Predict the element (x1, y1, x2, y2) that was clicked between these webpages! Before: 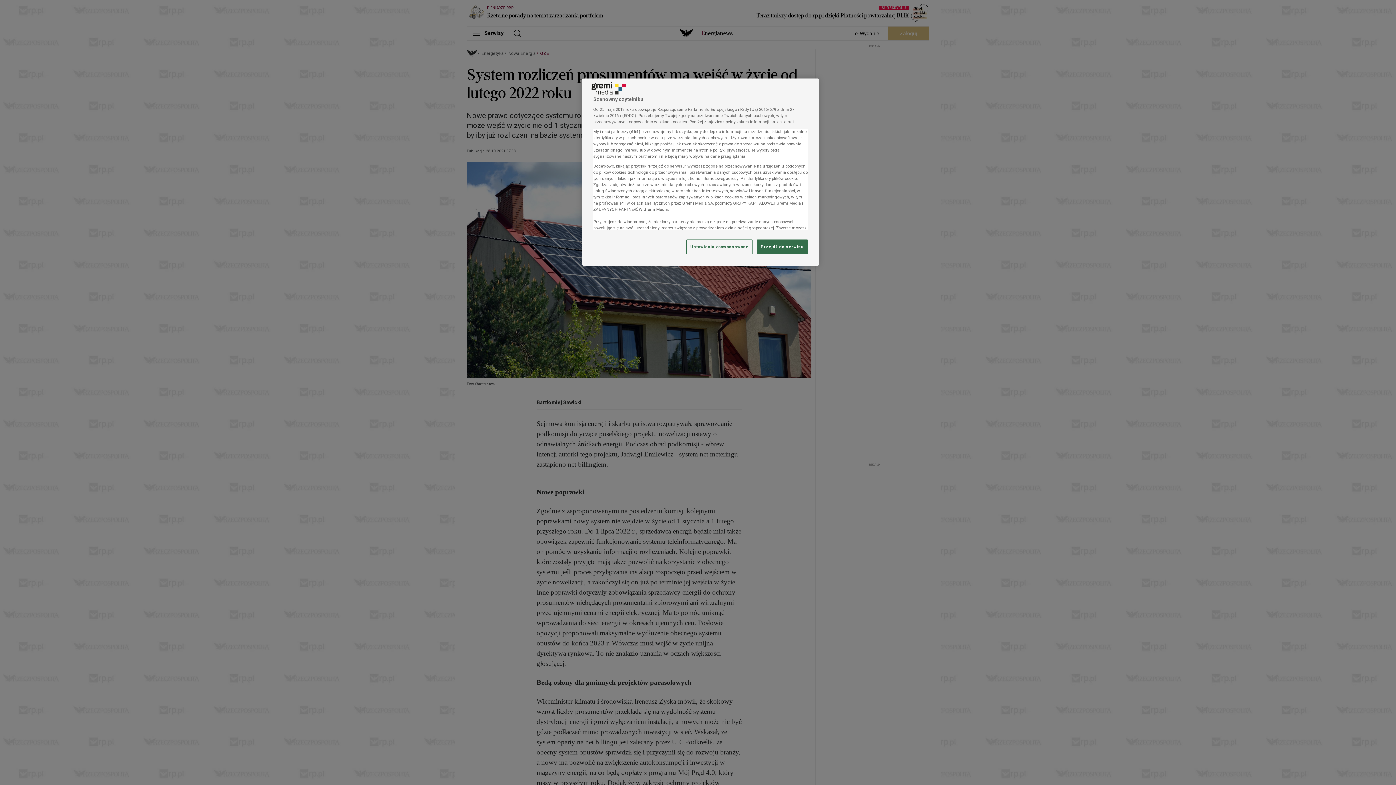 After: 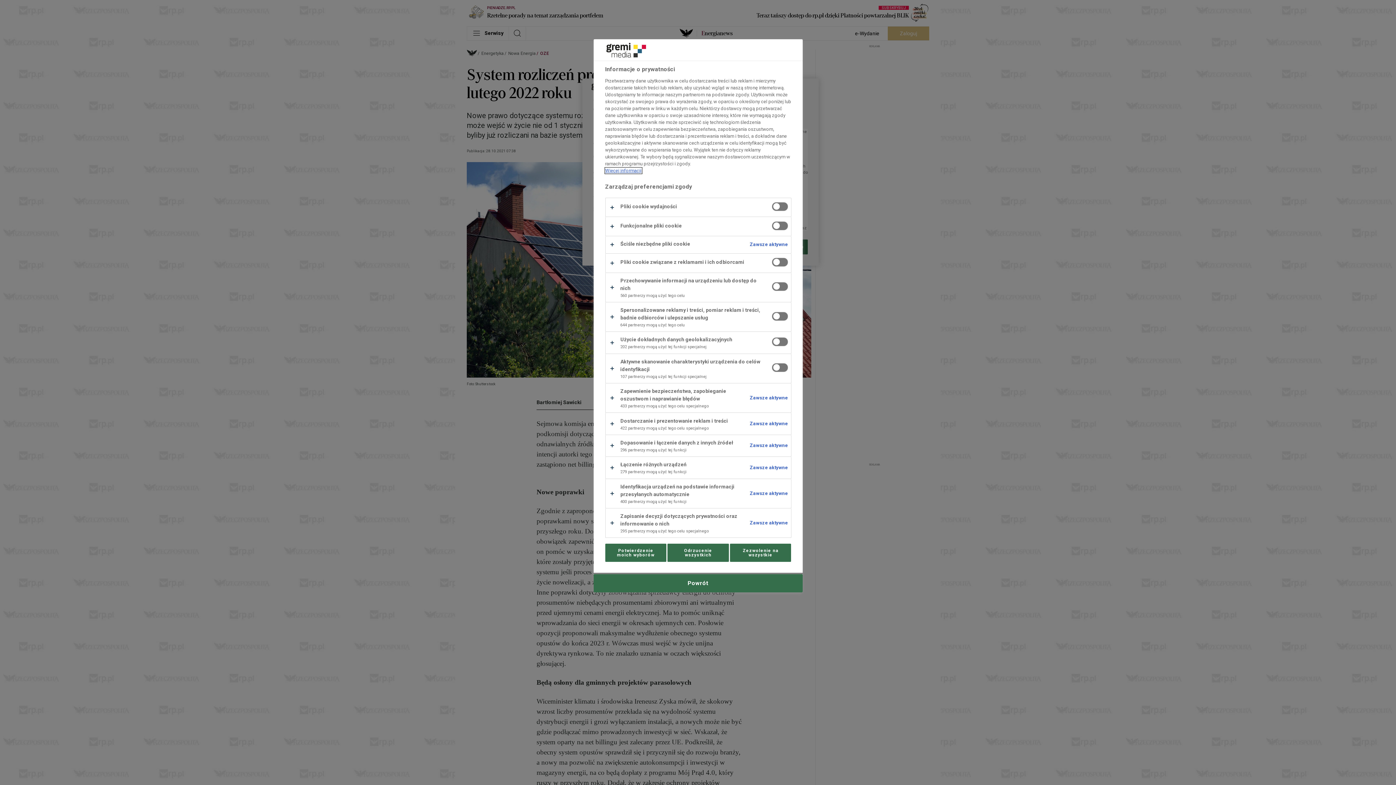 Action: bbox: (686, 239, 752, 254) label: Ustawienia zaawansowane